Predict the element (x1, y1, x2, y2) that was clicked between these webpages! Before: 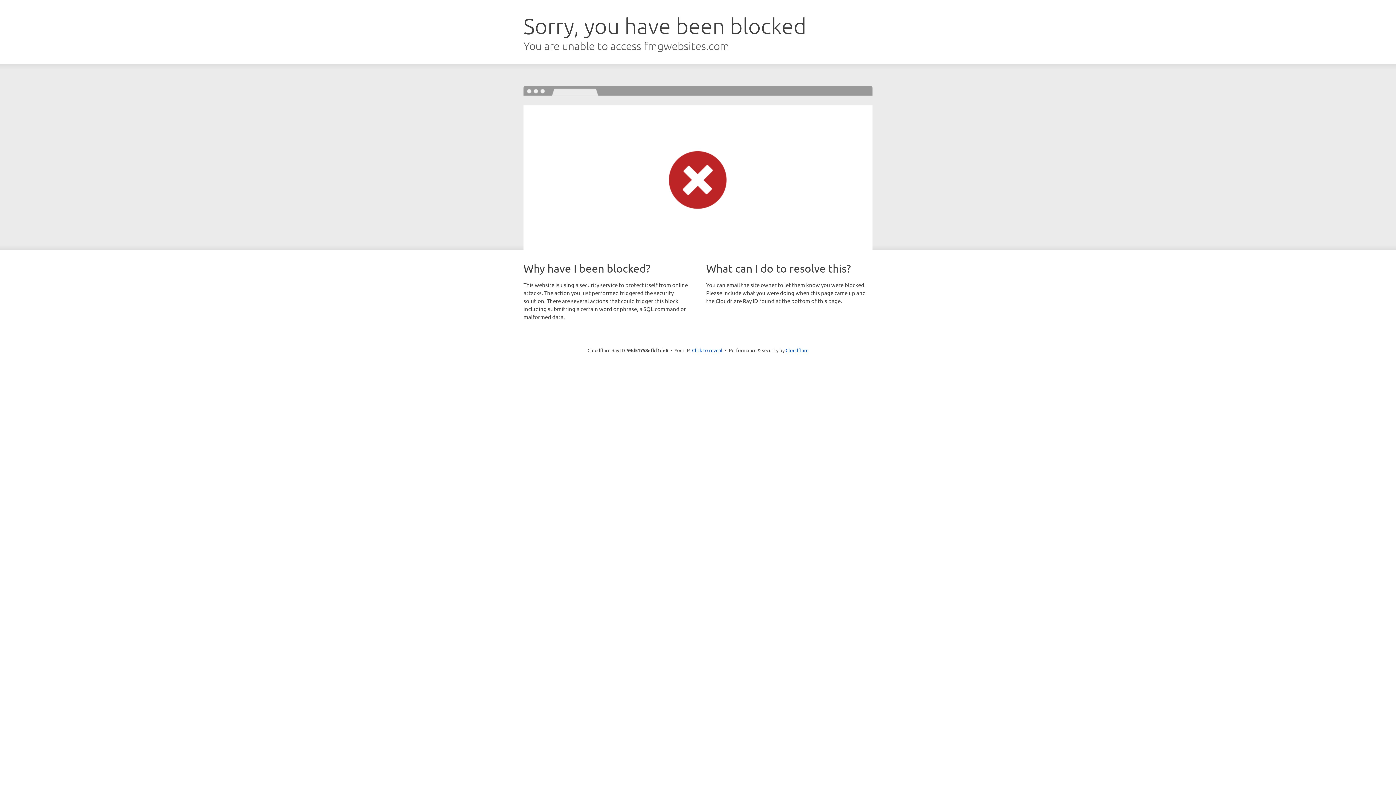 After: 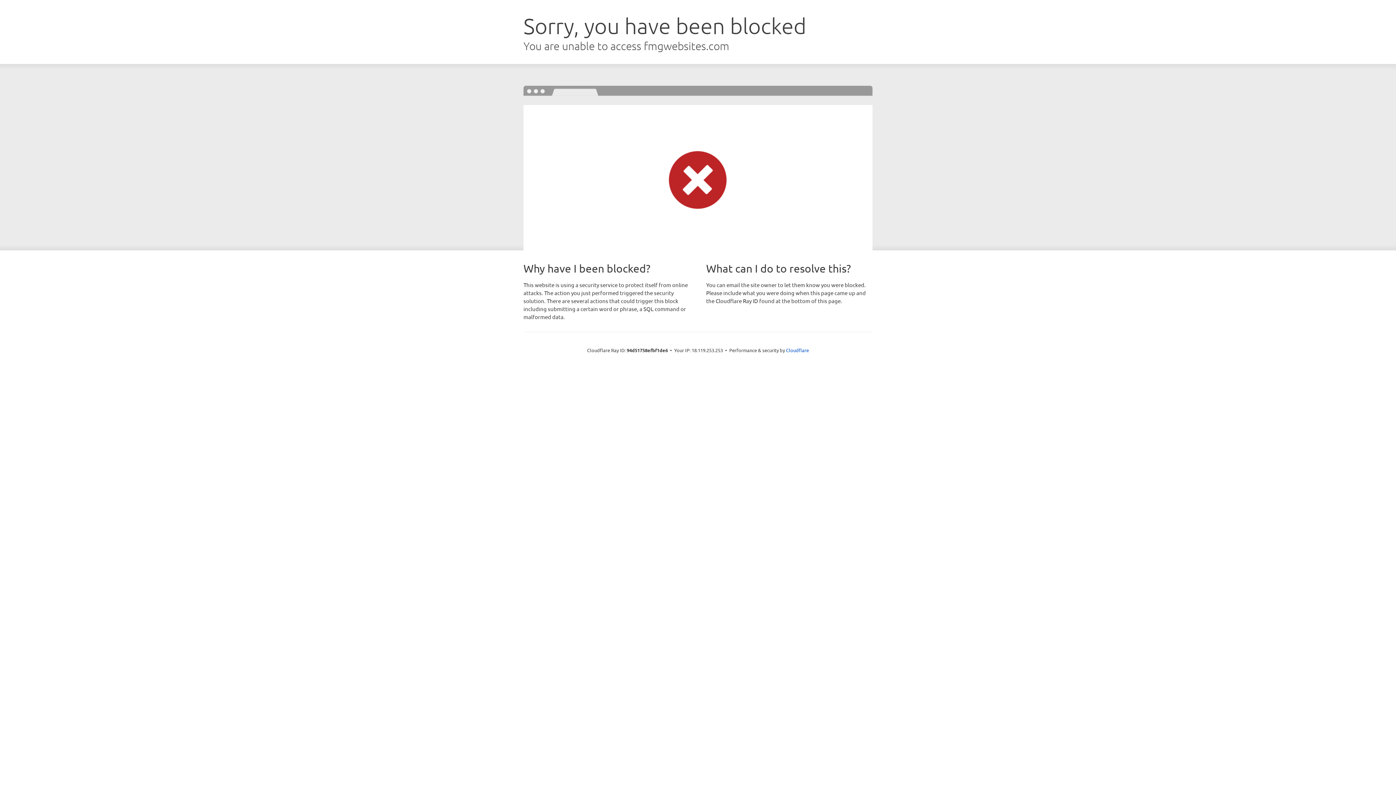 Action: bbox: (692, 346, 722, 353) label: Click to reveal